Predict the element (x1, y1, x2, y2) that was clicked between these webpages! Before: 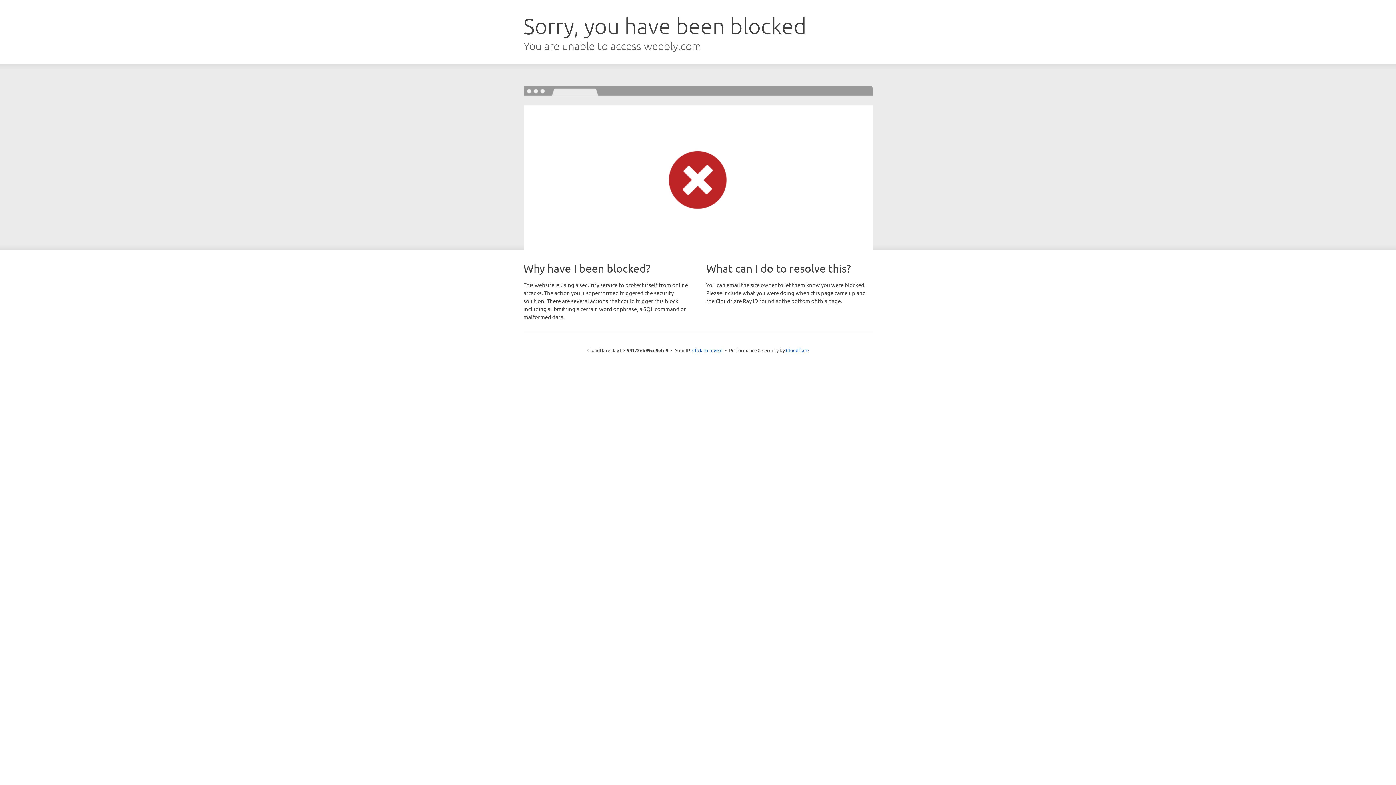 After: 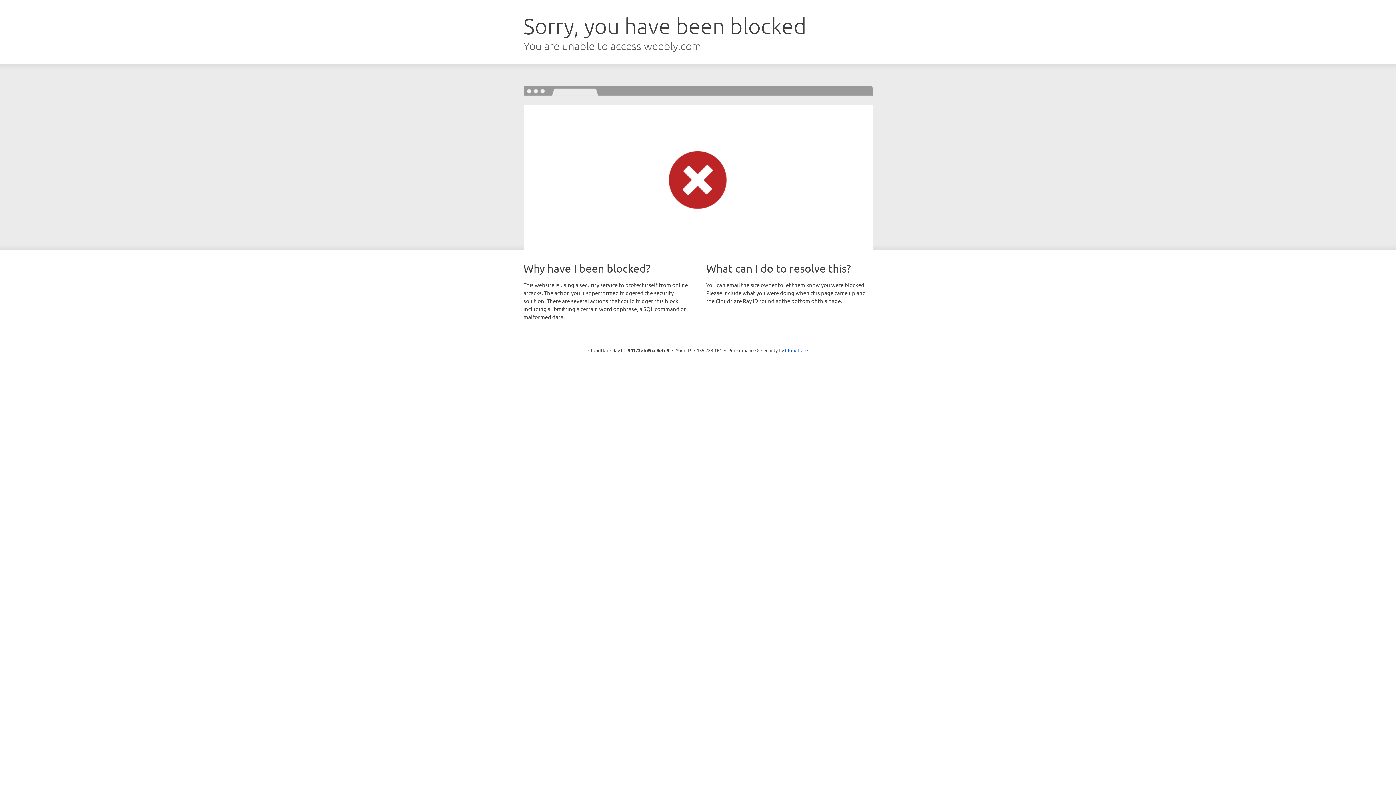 Action: label: Click to reveal bbox: (692, 346, 722, 353)